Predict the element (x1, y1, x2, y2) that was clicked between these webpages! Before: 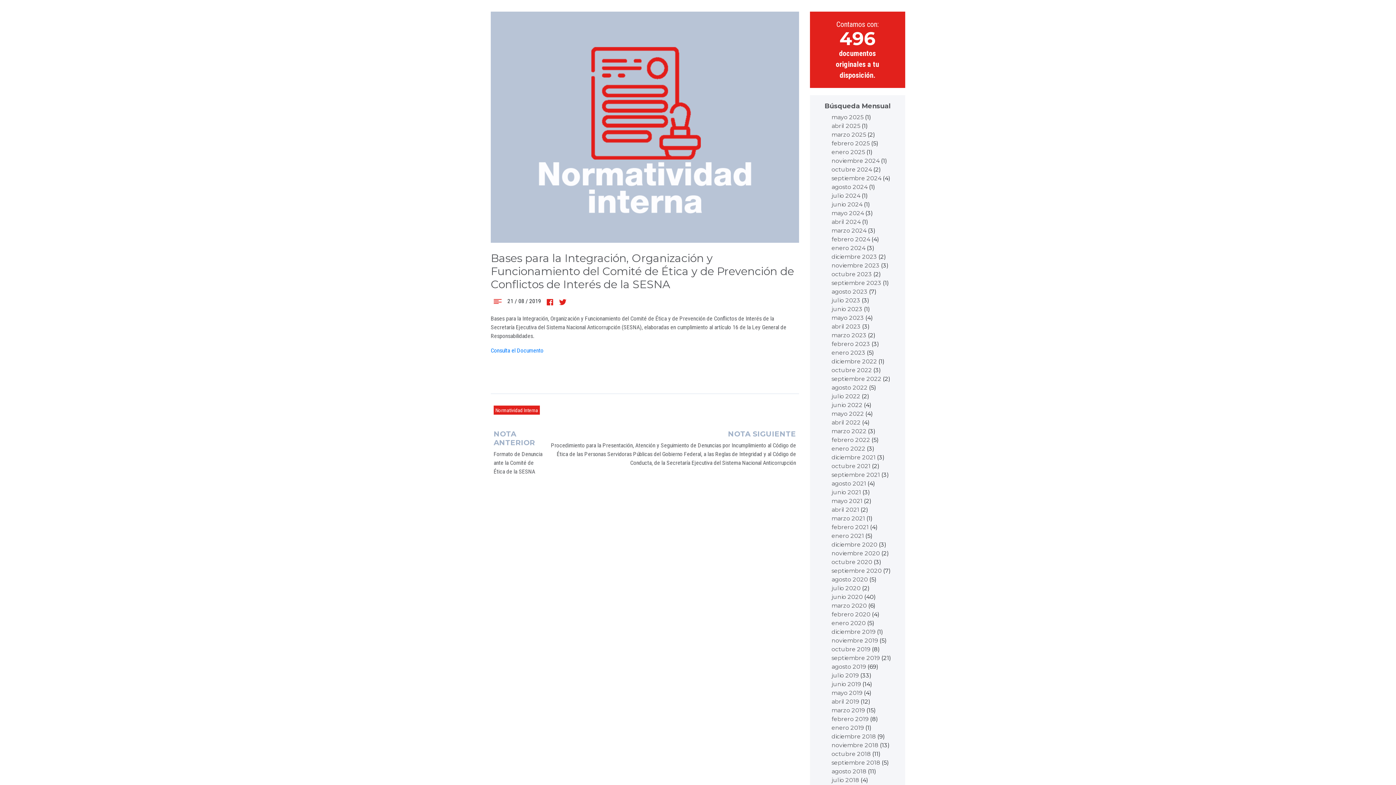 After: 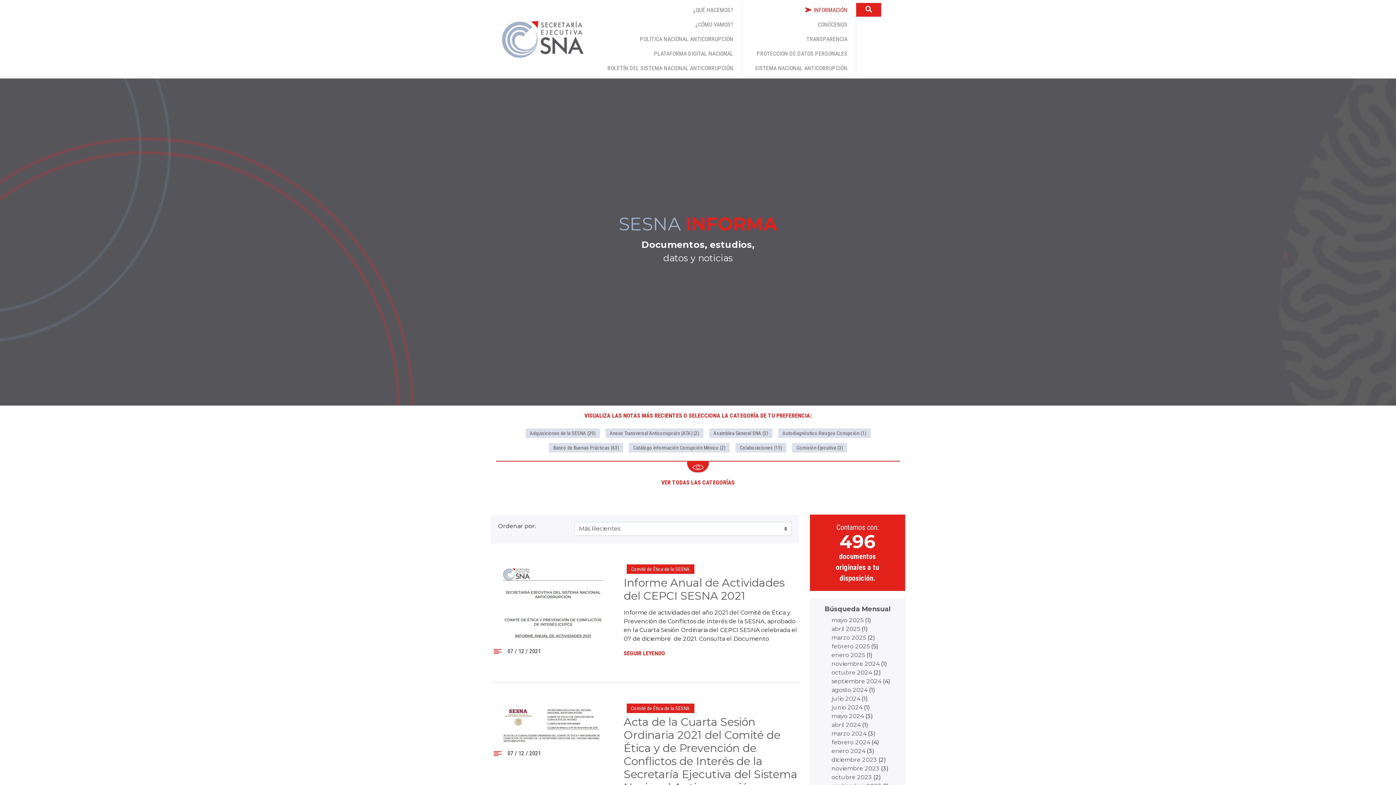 Action: bbox: (831, 454, 875, 461) label: diciembre 2021